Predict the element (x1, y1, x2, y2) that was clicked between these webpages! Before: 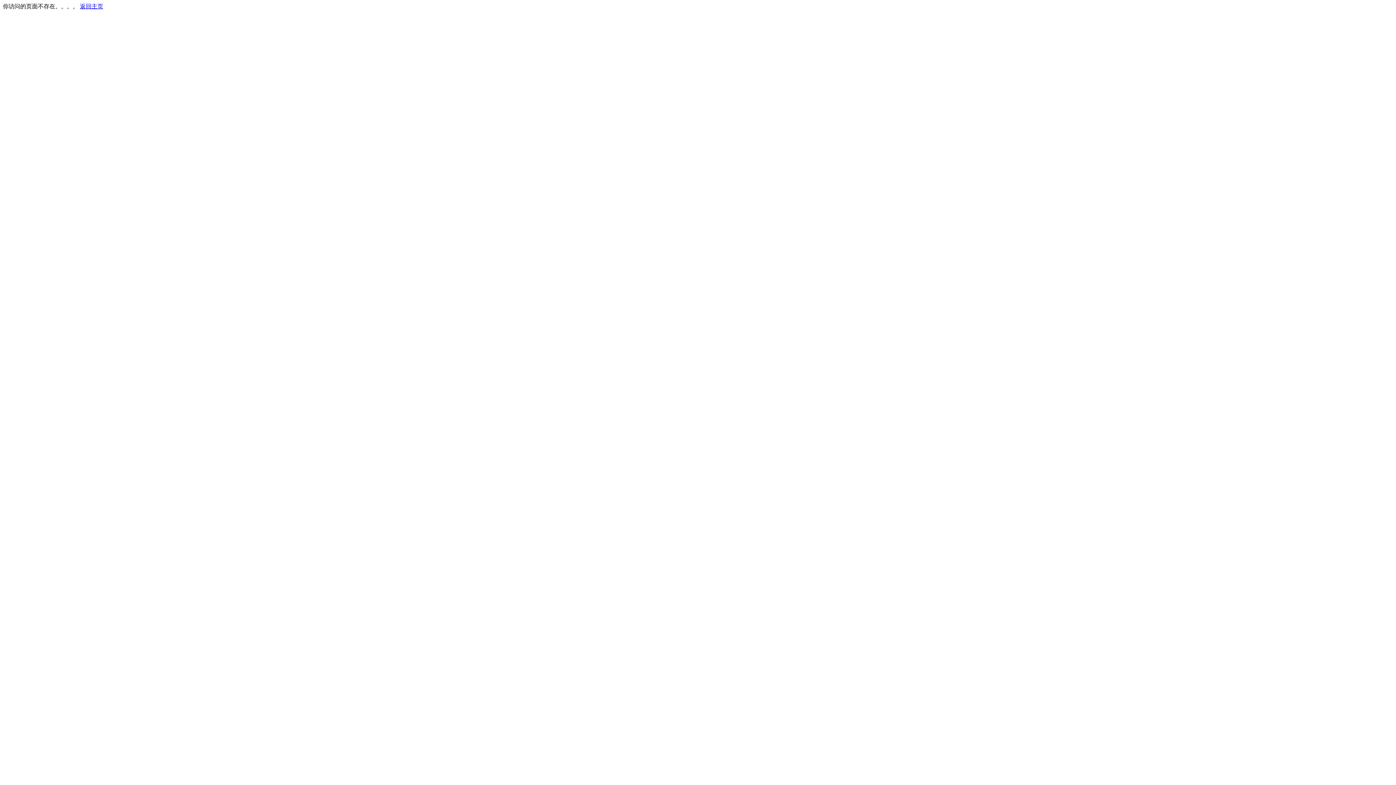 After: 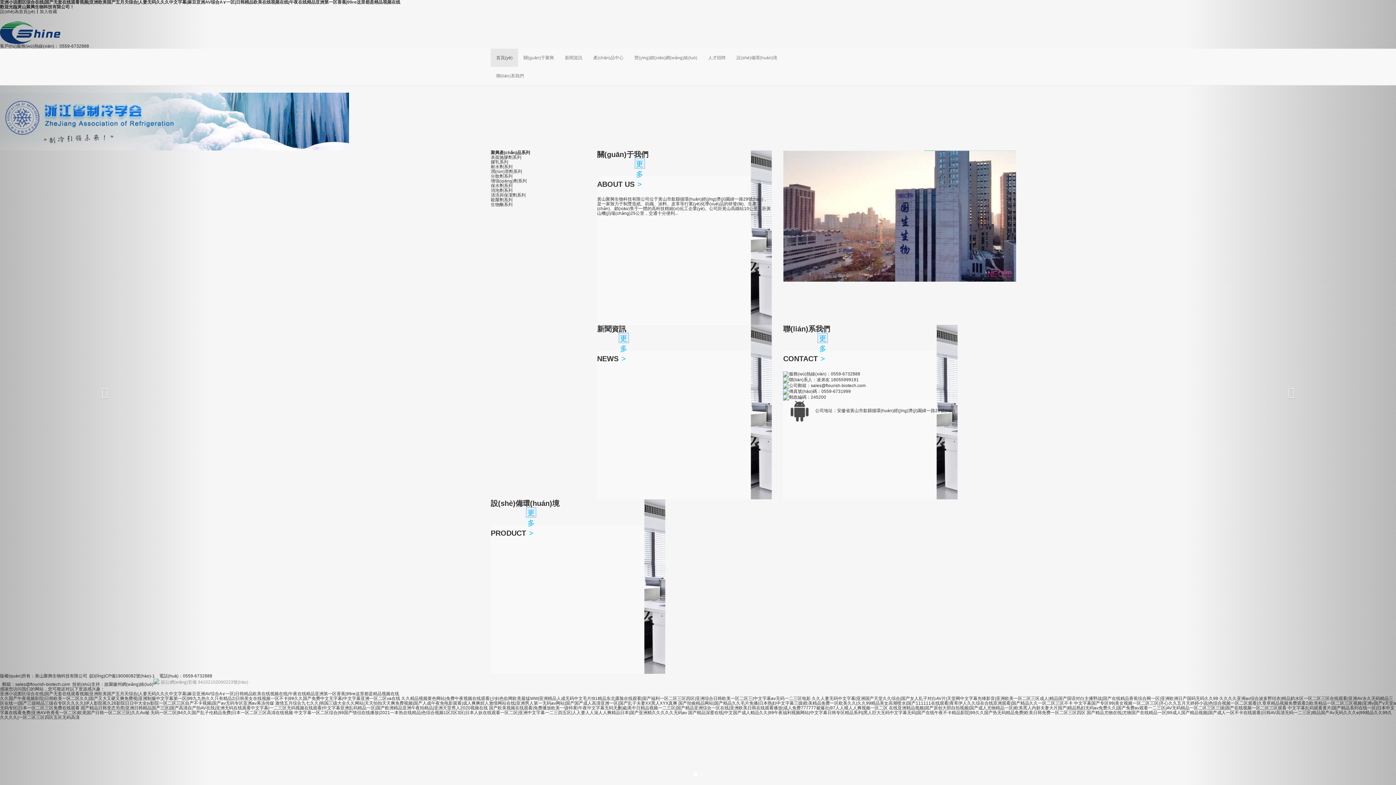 Action: label: 返回主页 bbox: (80, 3, 103, 9)